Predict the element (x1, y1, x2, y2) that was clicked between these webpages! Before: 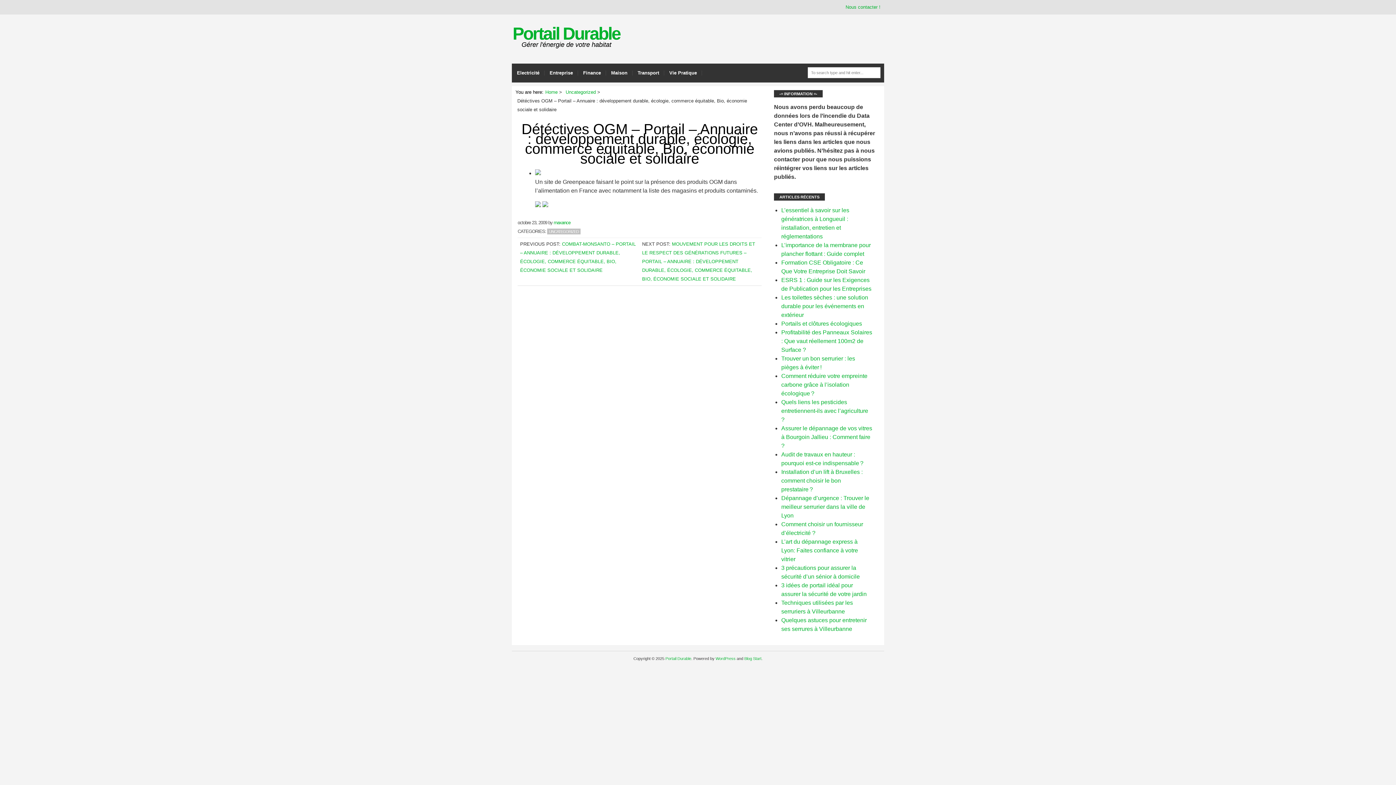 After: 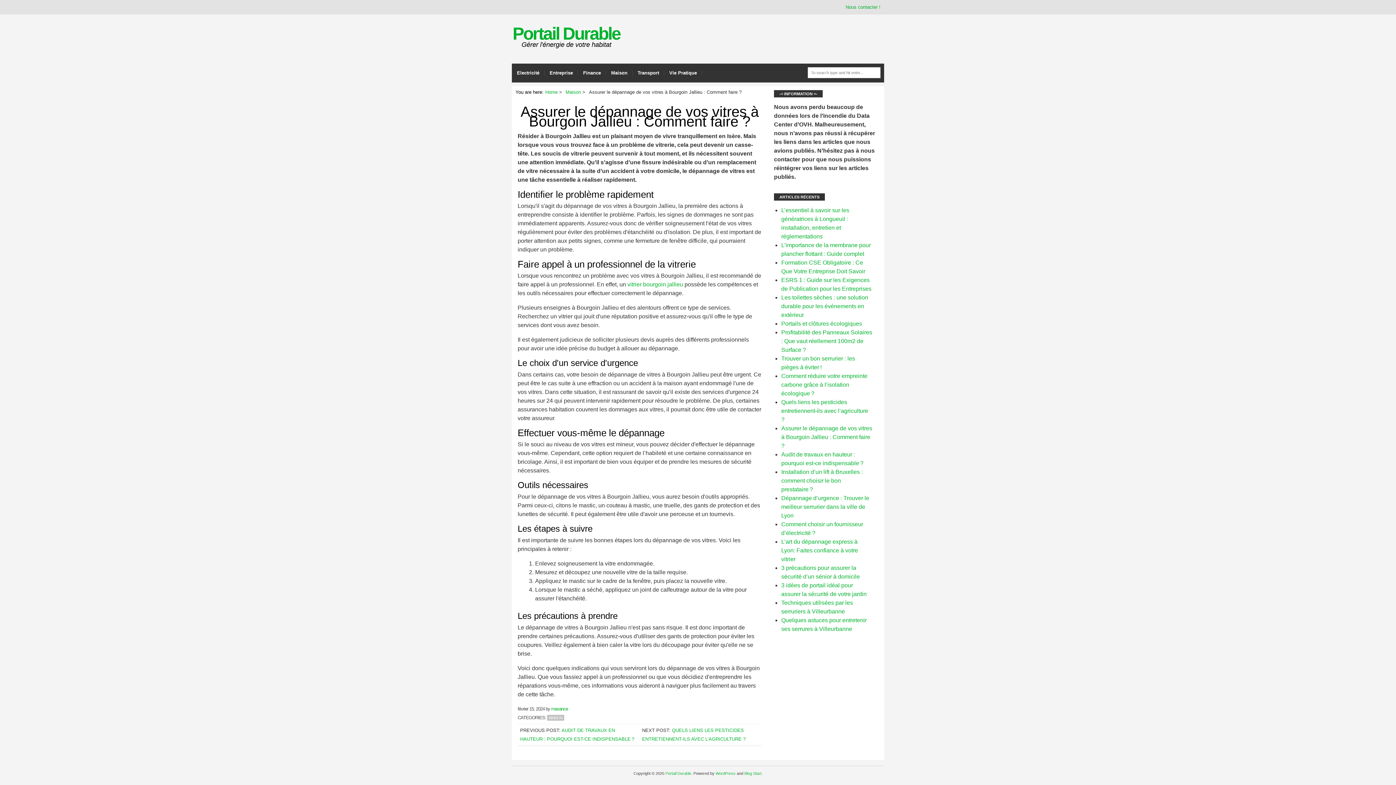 Action: label: Assurer le dépannage de vos vitres à Bourgoin Jallieu : Comment faire ? bbox: (781, 425, 872, 449)